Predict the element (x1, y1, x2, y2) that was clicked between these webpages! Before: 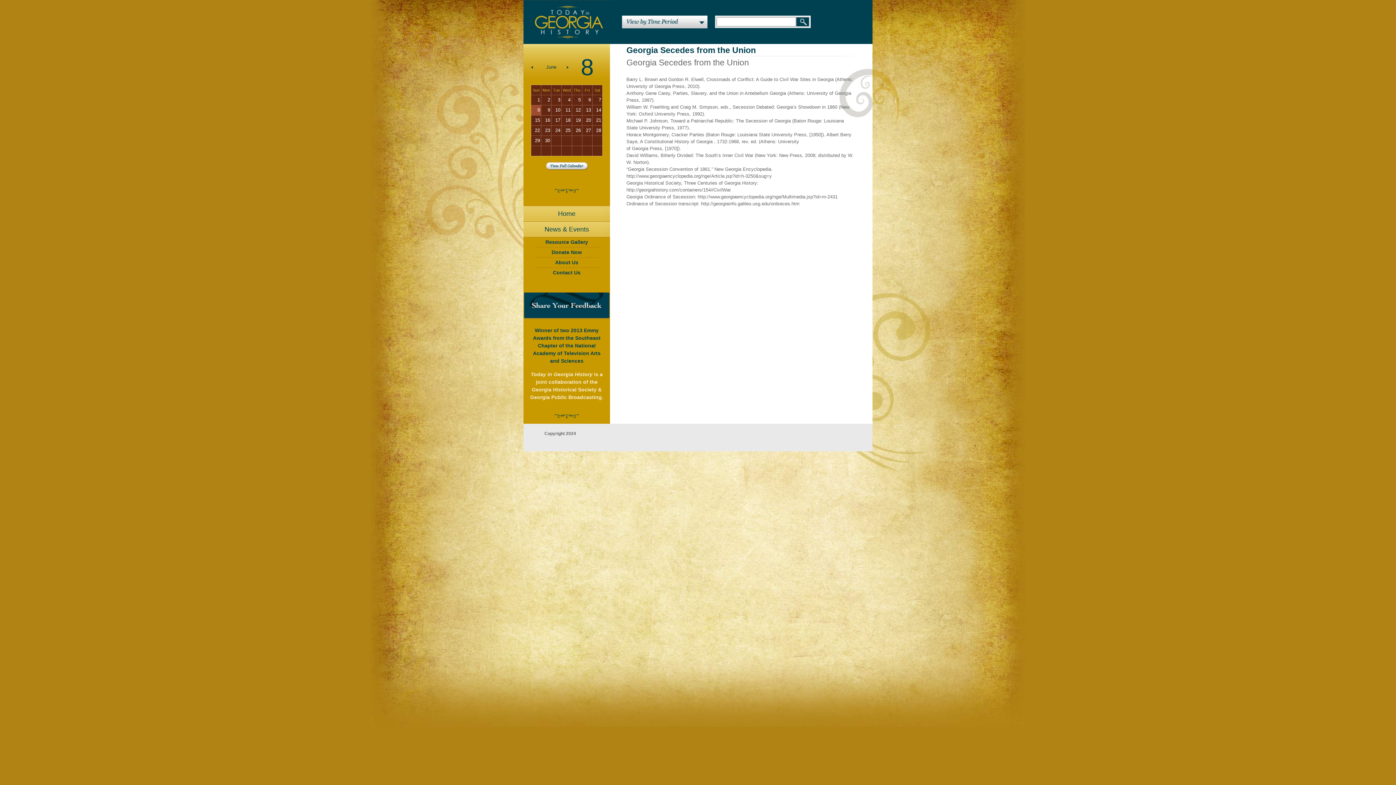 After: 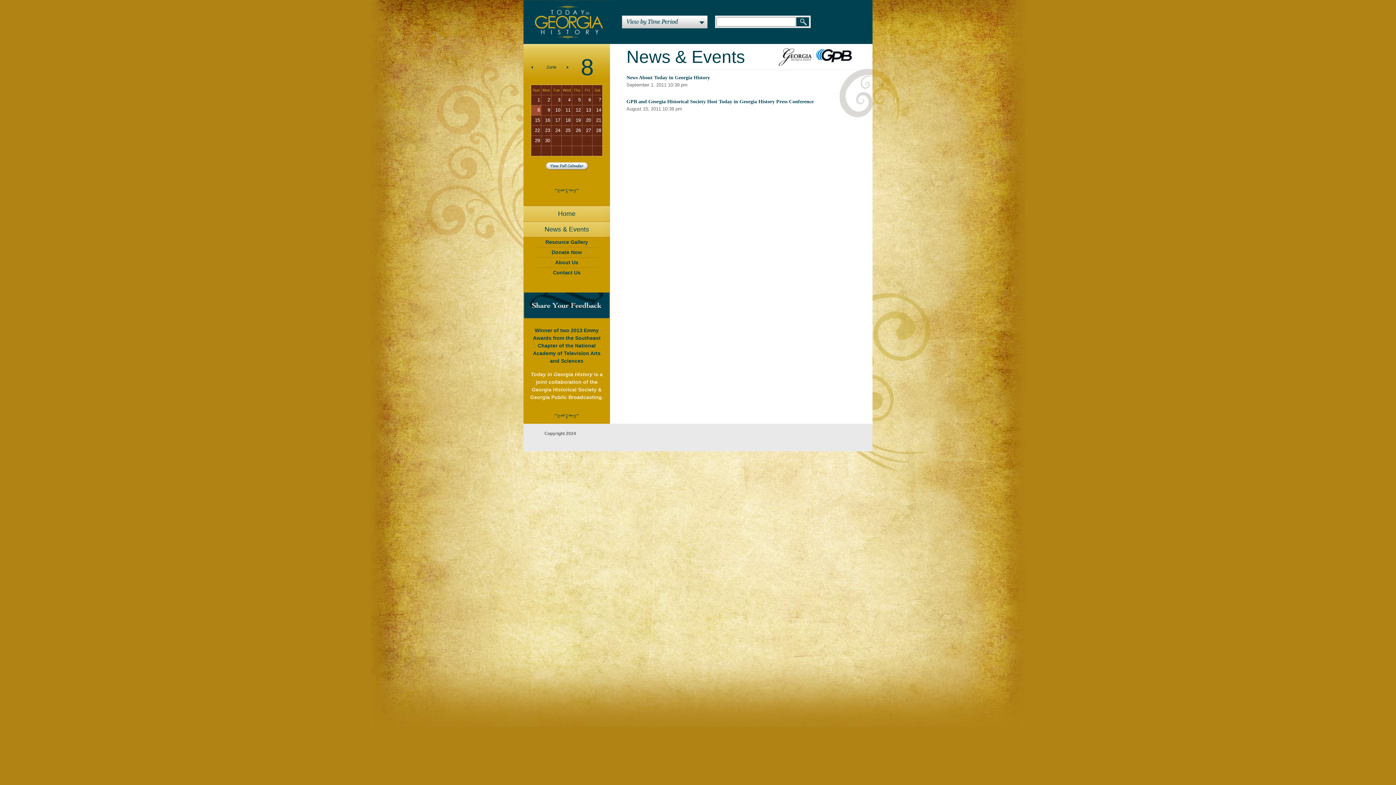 Action: label: News & Events bbox: (523, 221, 610, 237)